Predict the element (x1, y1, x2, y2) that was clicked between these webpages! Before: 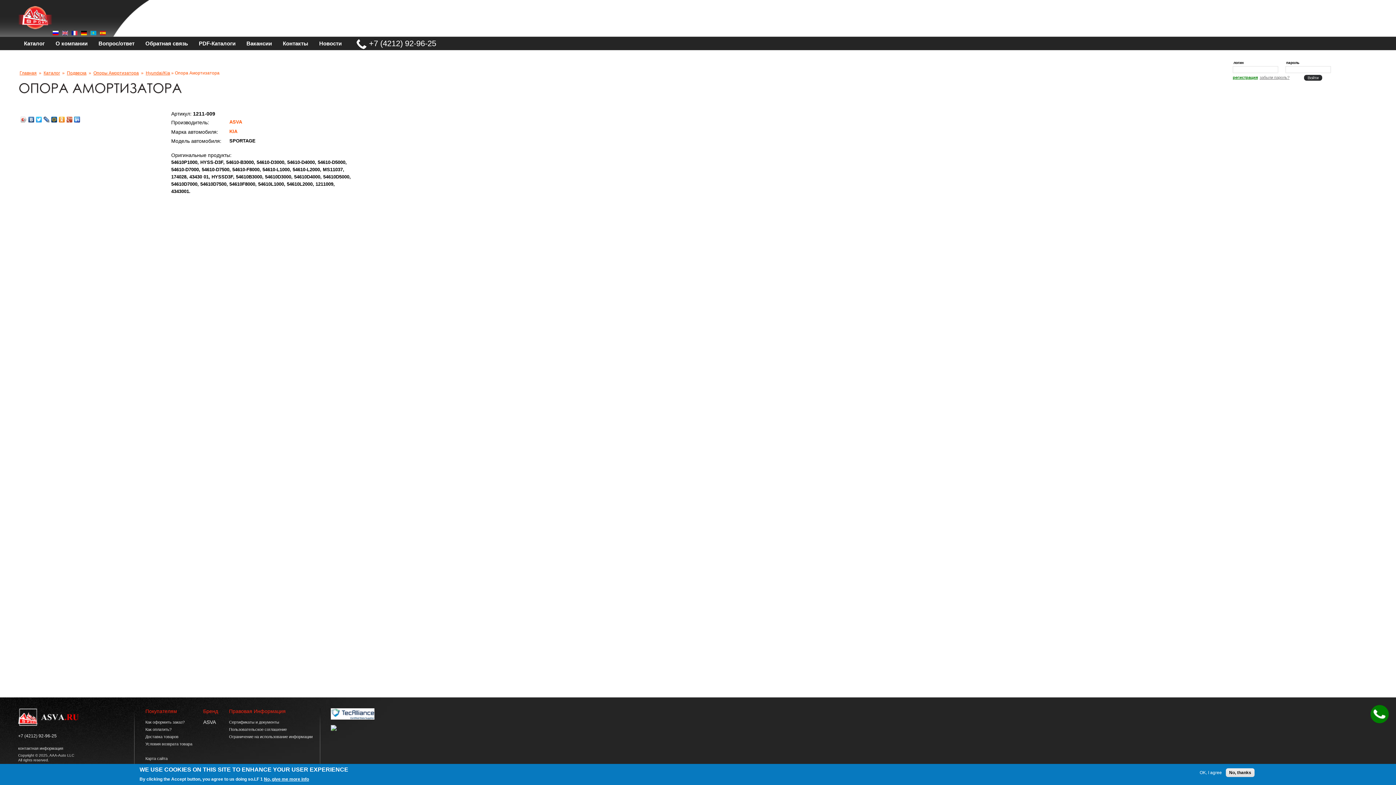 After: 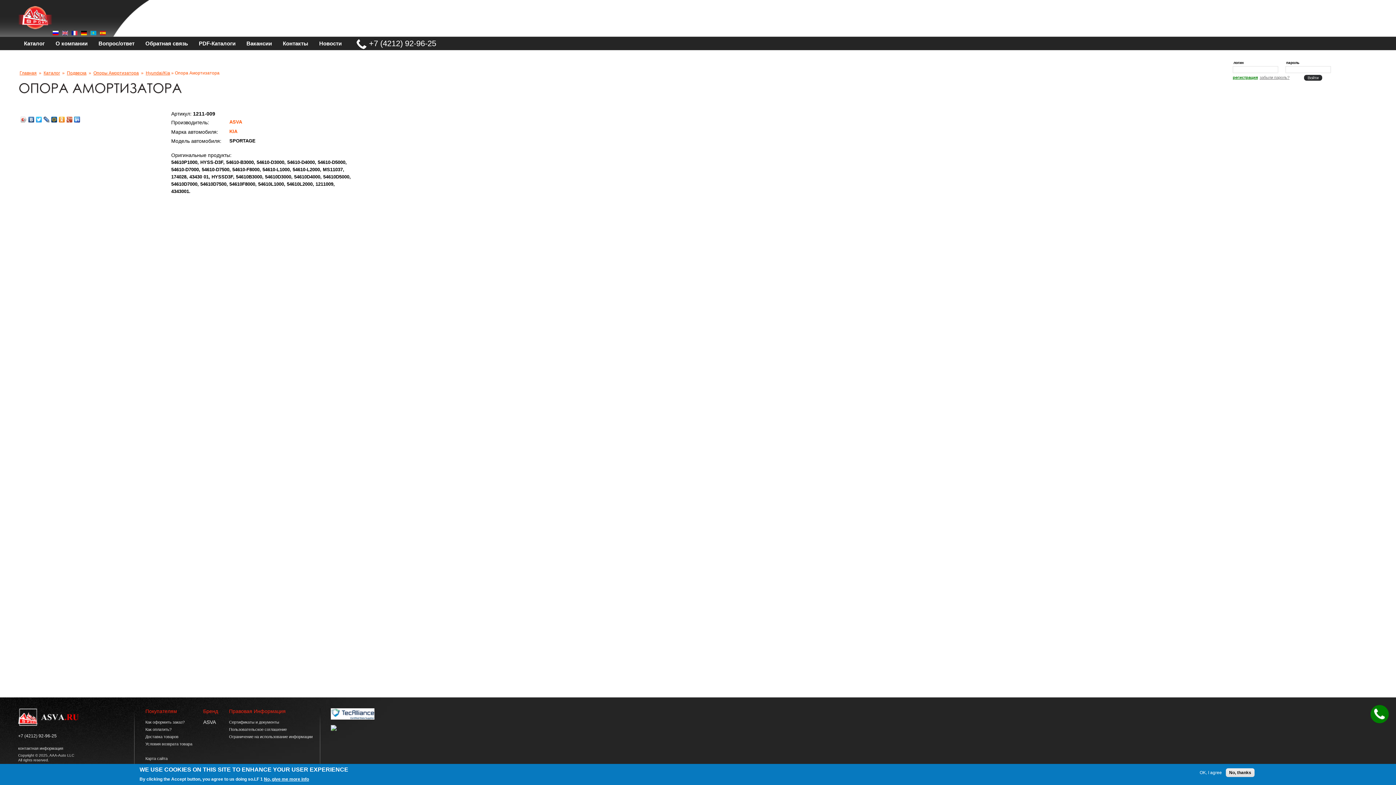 Action: bbox: (50, 114, 58, 120)